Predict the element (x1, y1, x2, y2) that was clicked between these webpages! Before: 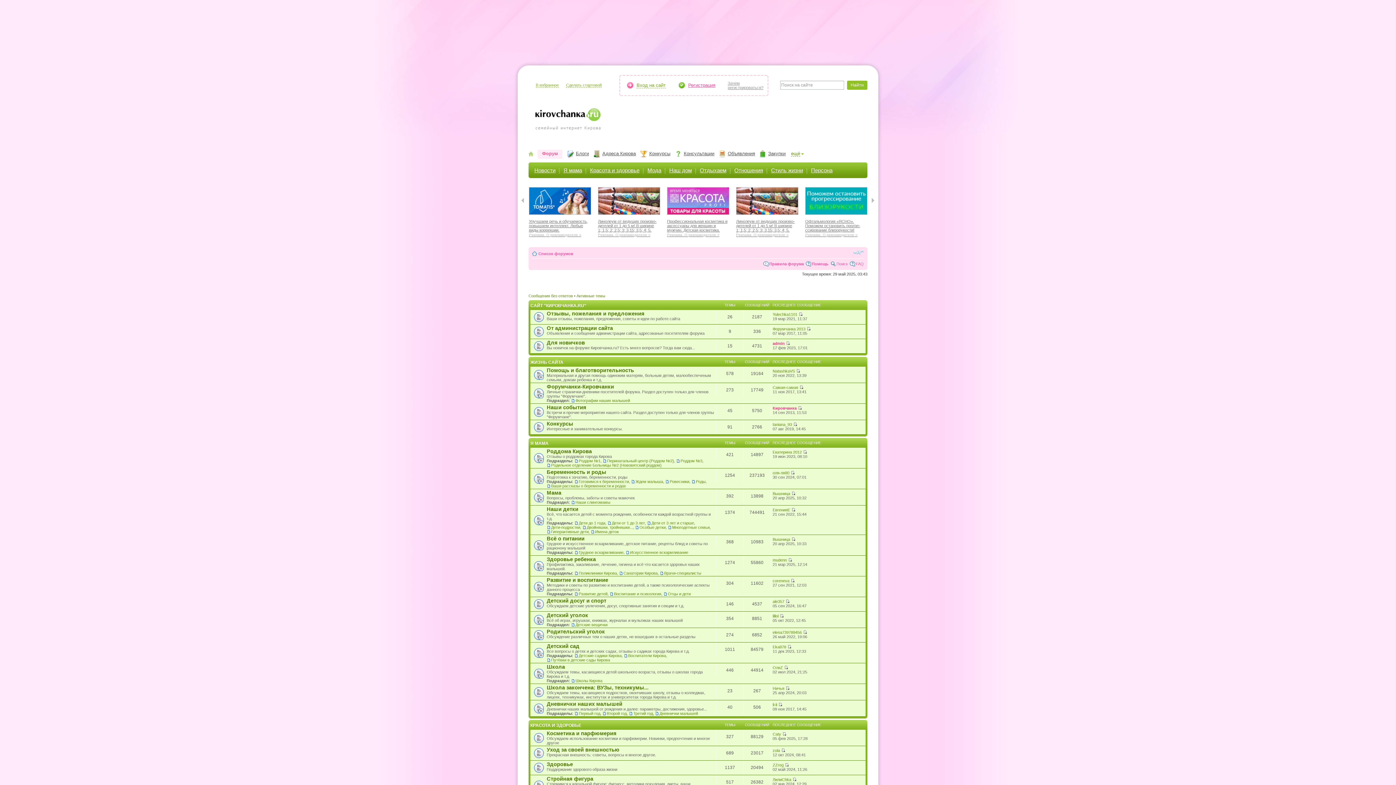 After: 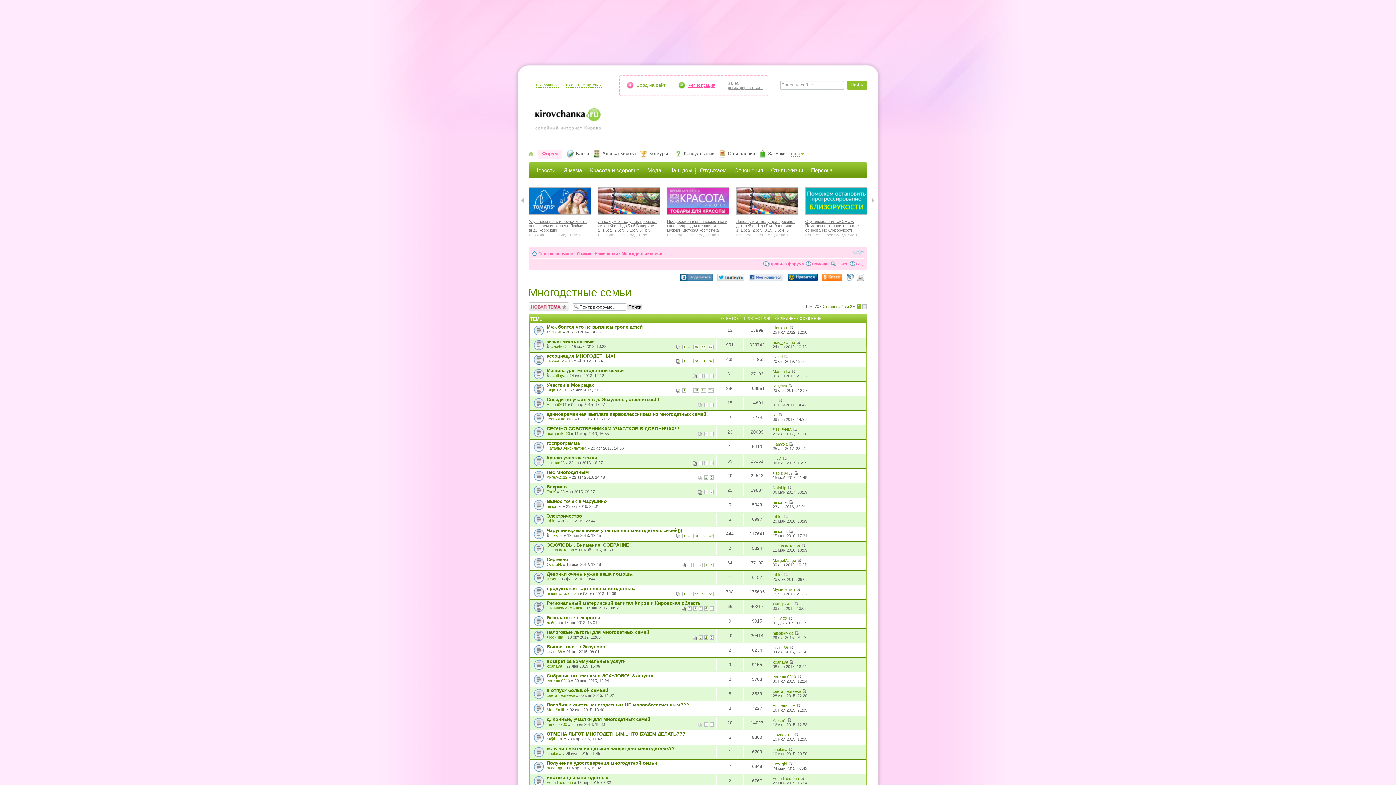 Action: label: Многодетные семьи bbox: (668, 525, 709, 529)